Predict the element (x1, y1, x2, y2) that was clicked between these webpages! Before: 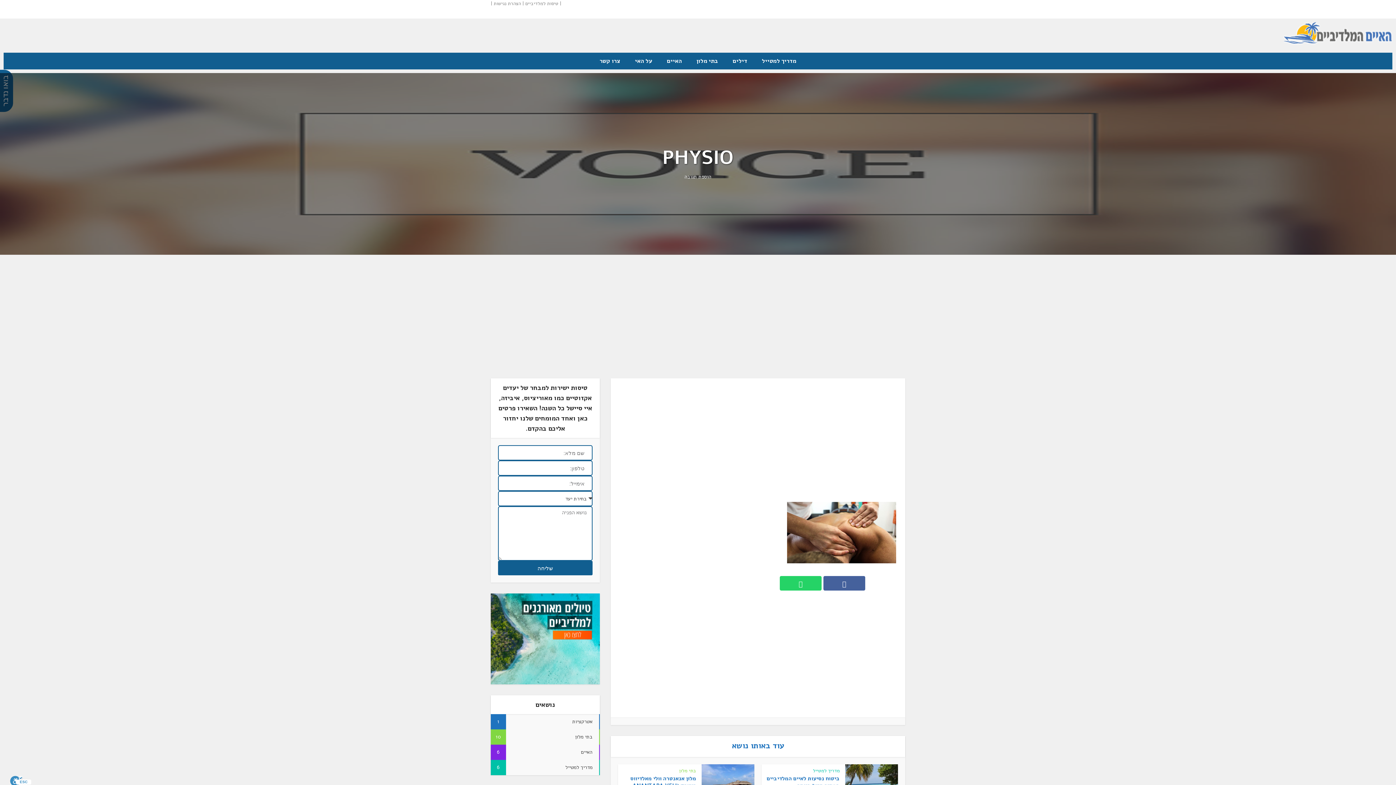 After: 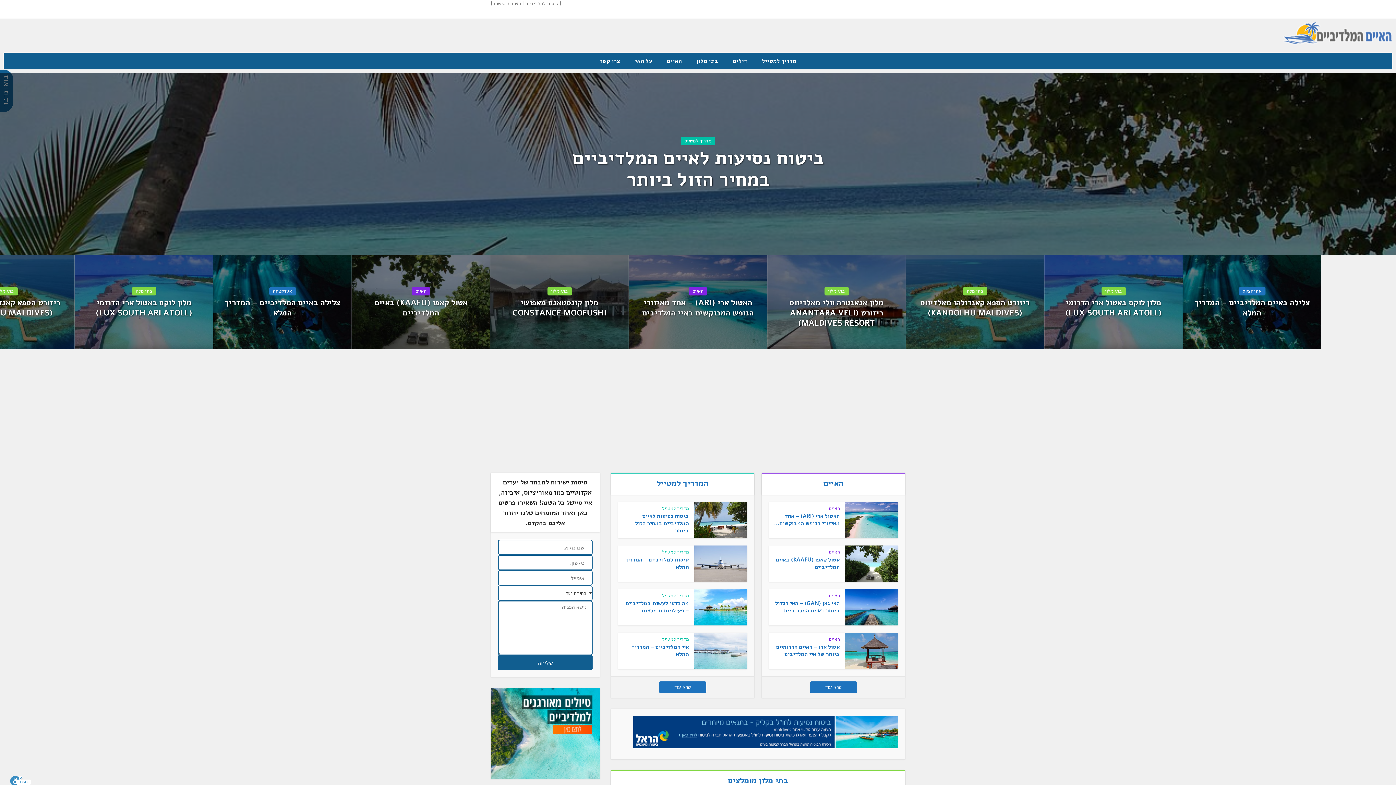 Action: bbox: (1283, 22, 1392, 45)